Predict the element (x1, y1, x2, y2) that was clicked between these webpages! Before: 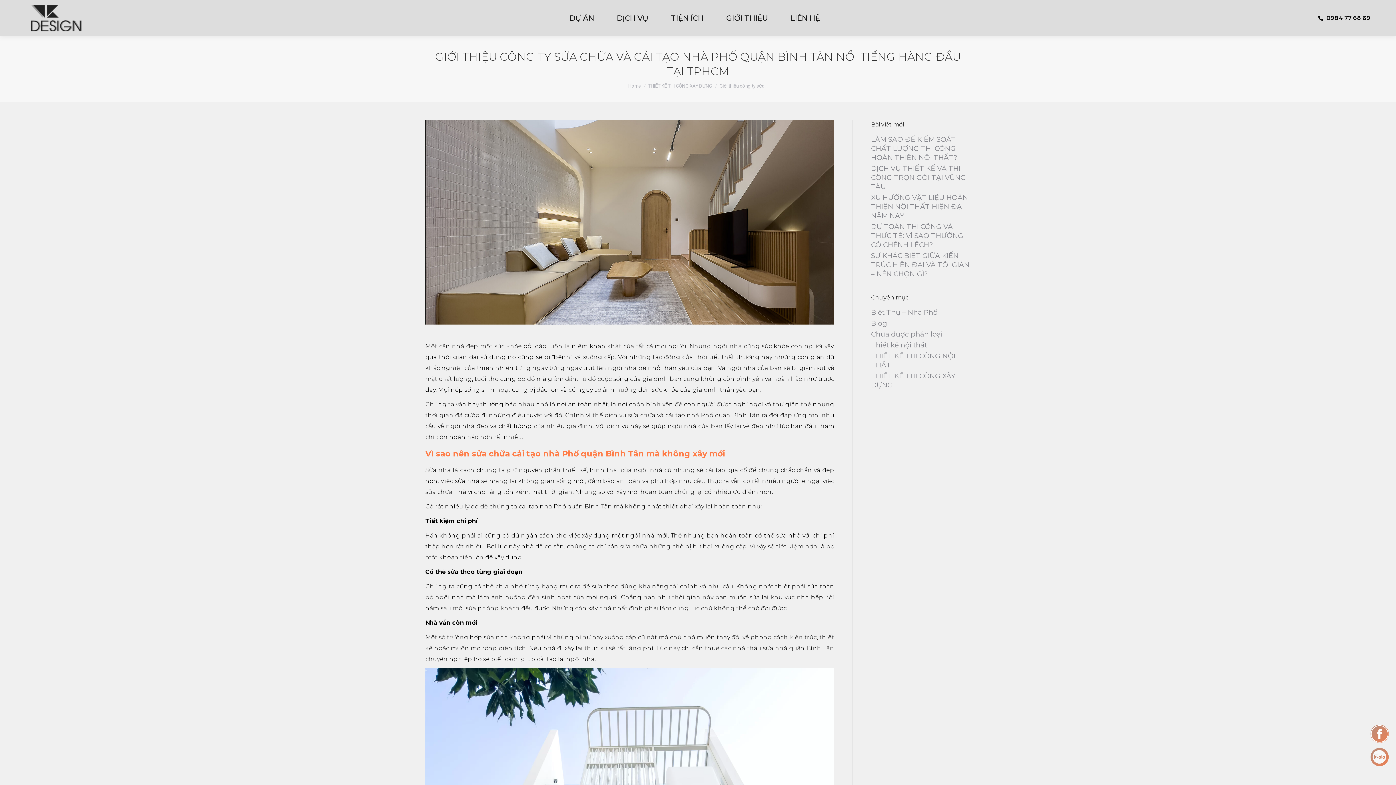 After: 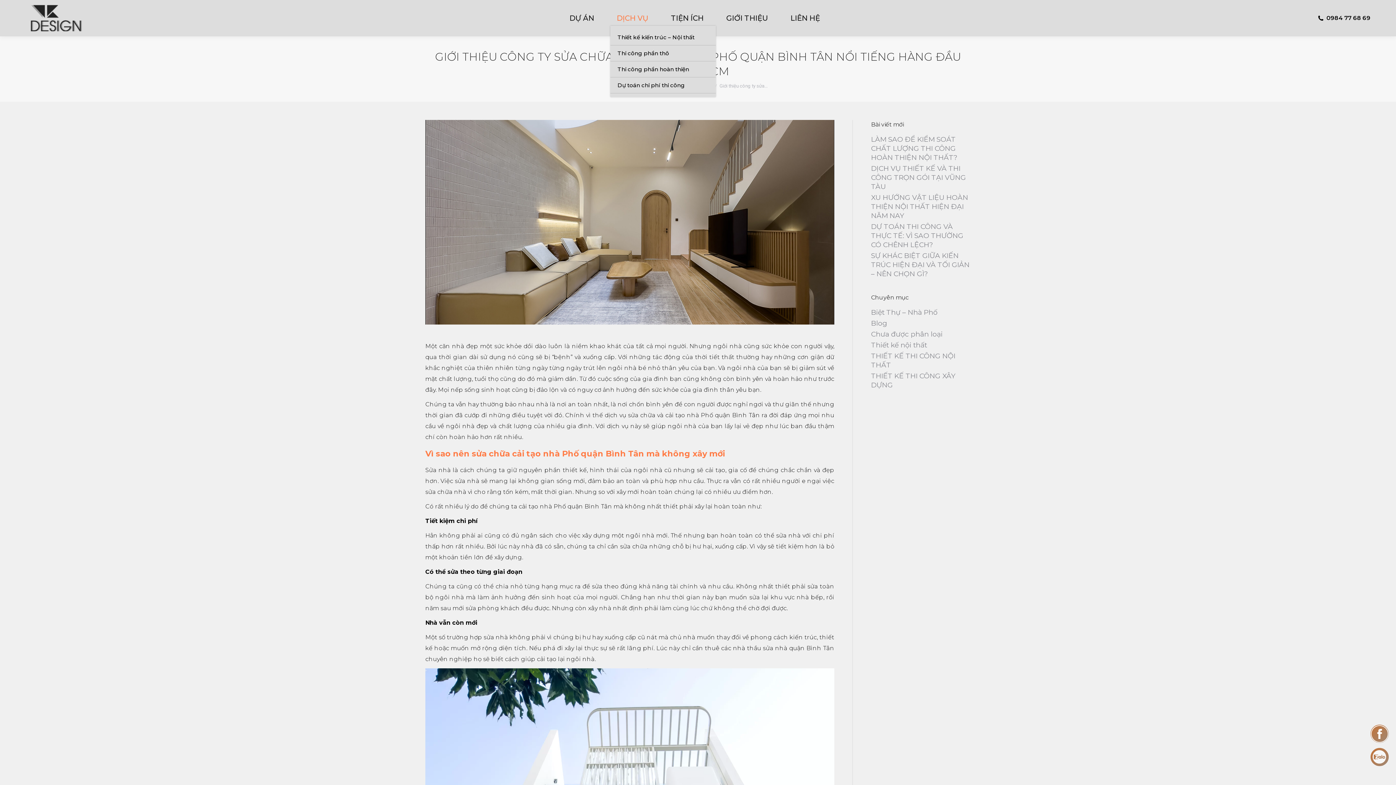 Action: label: DỊCH VỤ bbox: (615, 6, 659, 29)